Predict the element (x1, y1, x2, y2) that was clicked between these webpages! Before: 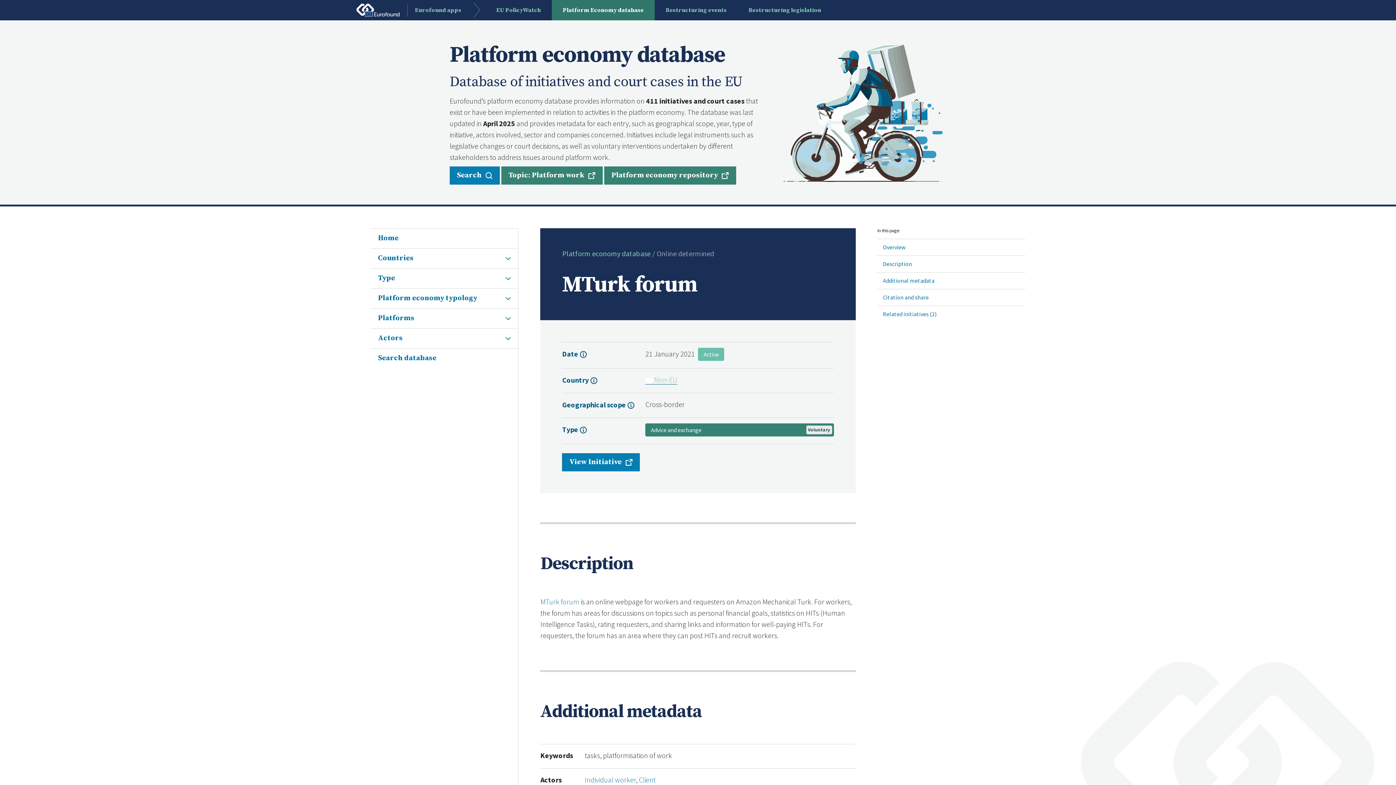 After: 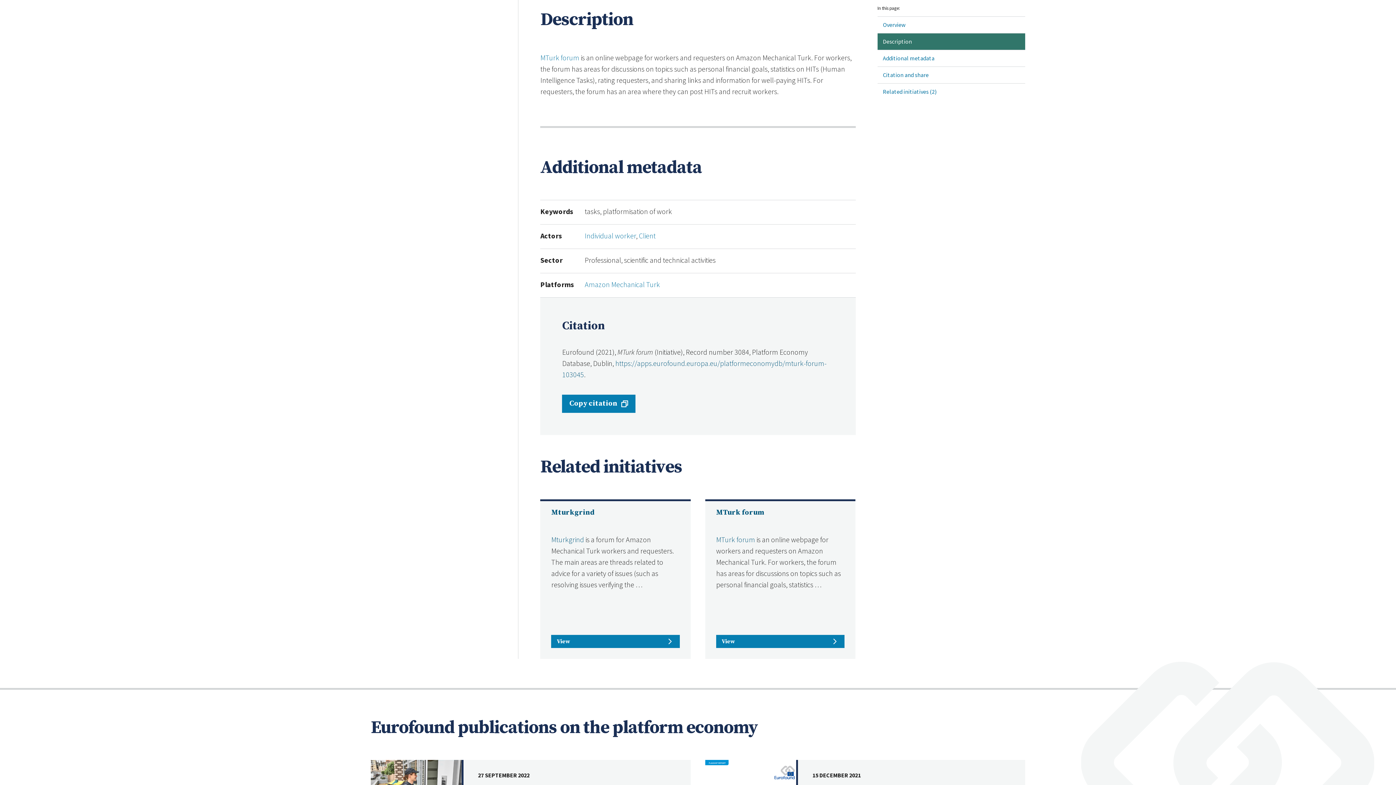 Action: bbox: (877, 256, 1025, 272) label: Description